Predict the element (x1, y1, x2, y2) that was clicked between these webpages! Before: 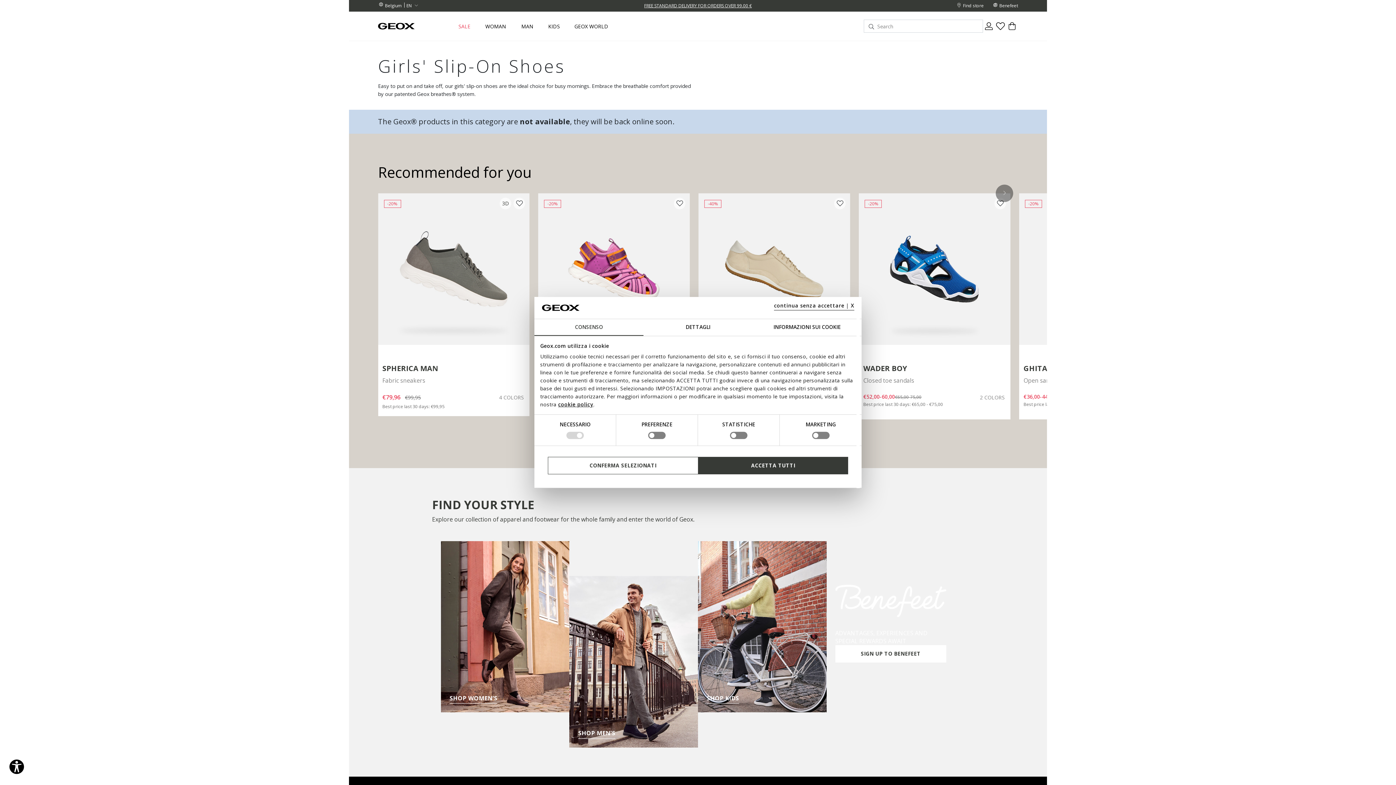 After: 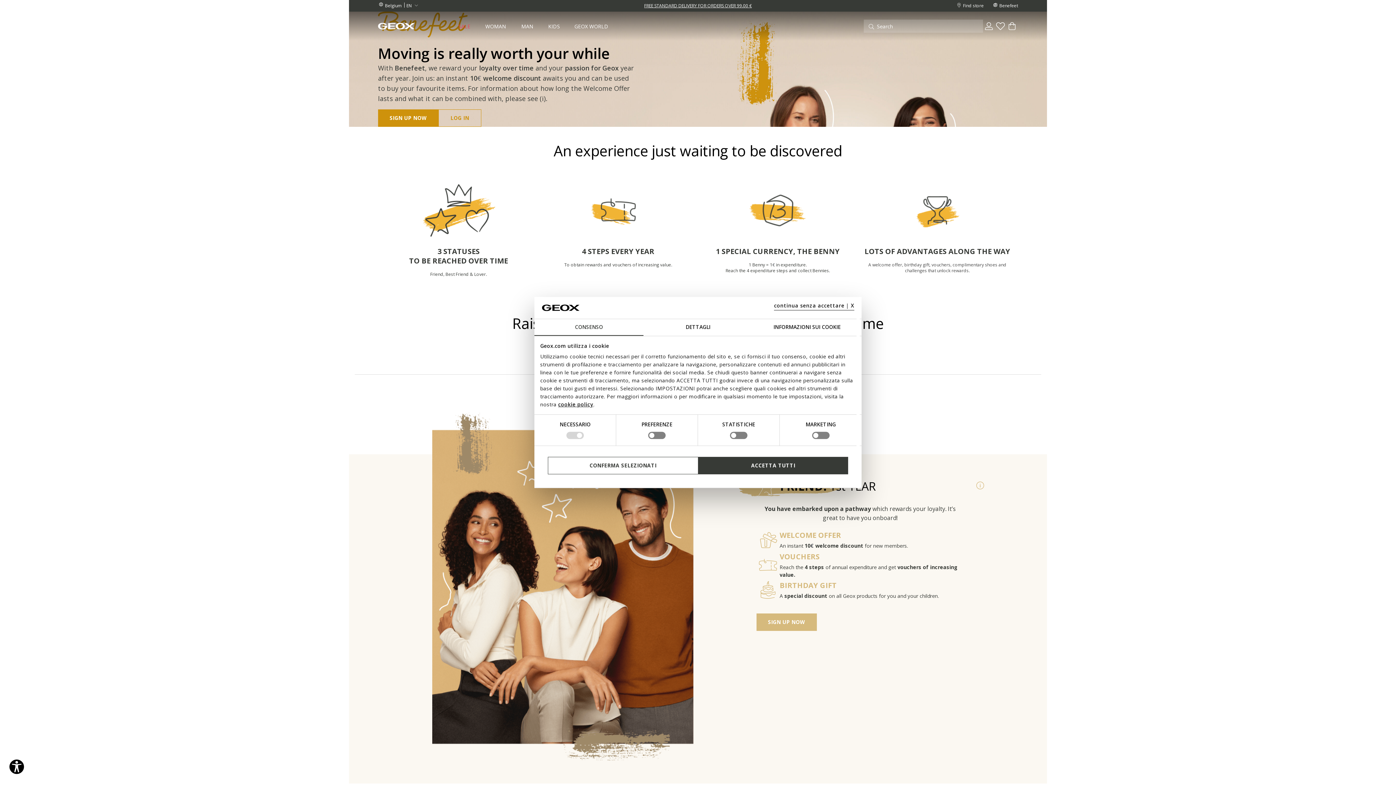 Action: bbox: (992, 3, 1018, 9) label:  Benefeet